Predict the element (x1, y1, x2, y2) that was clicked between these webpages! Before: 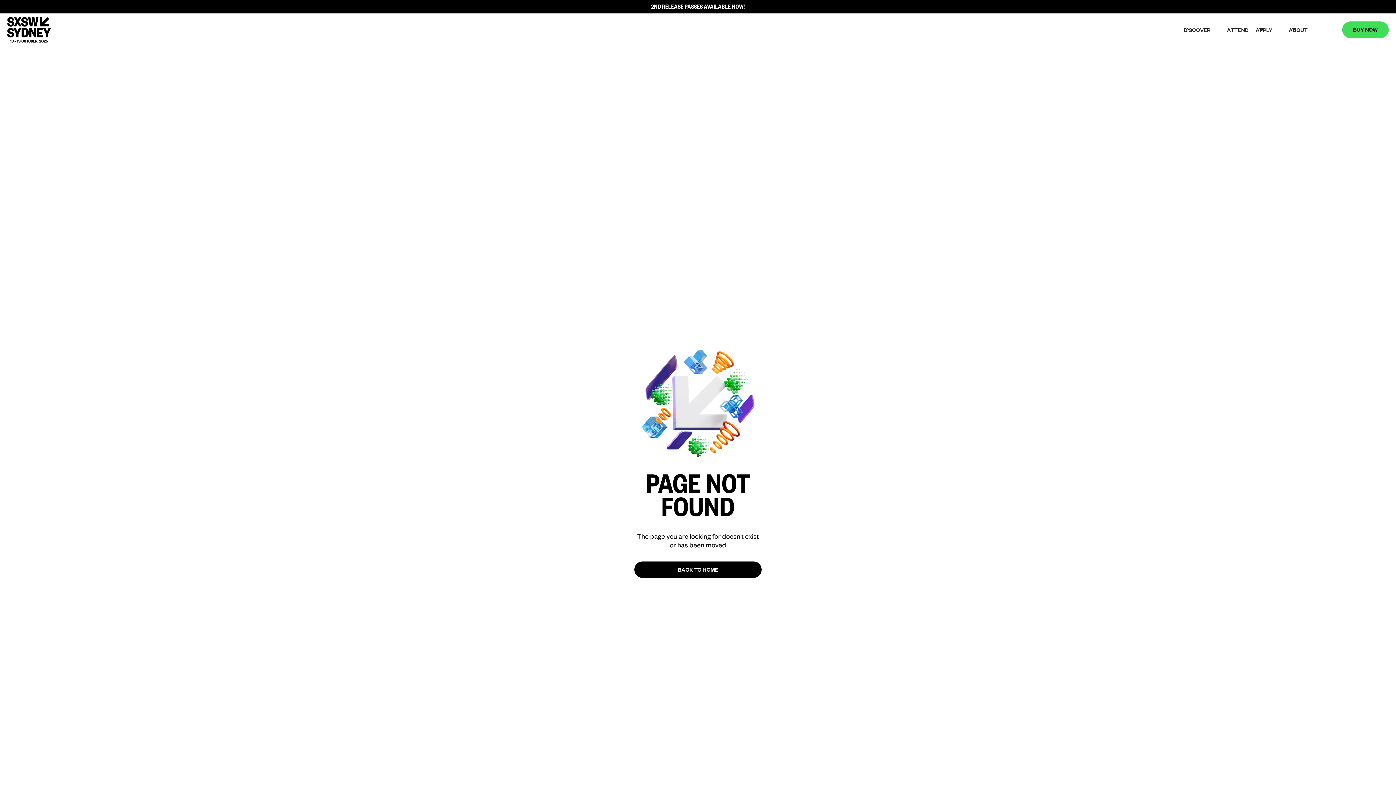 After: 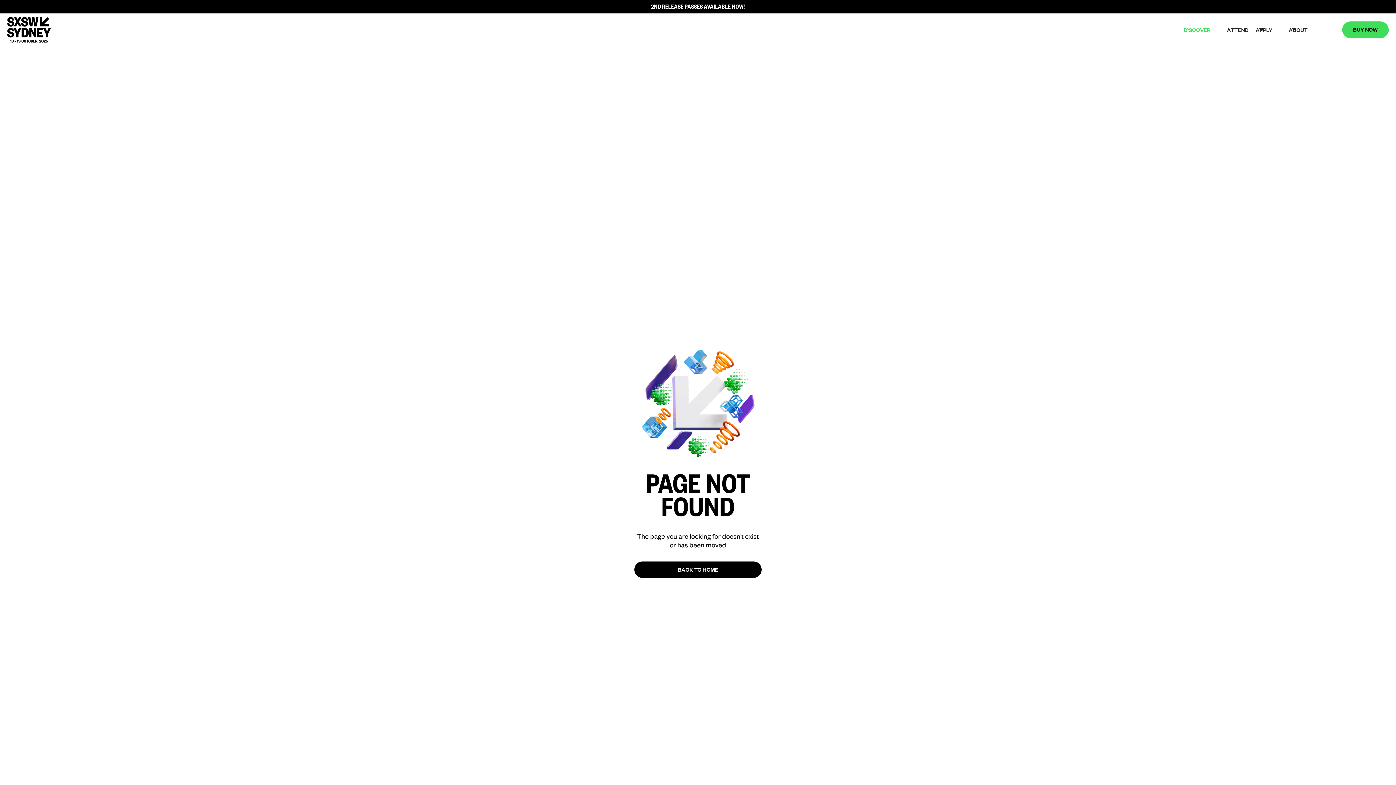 Action: bbox: (1180, 21, 1223, 39) label: DISCOVER